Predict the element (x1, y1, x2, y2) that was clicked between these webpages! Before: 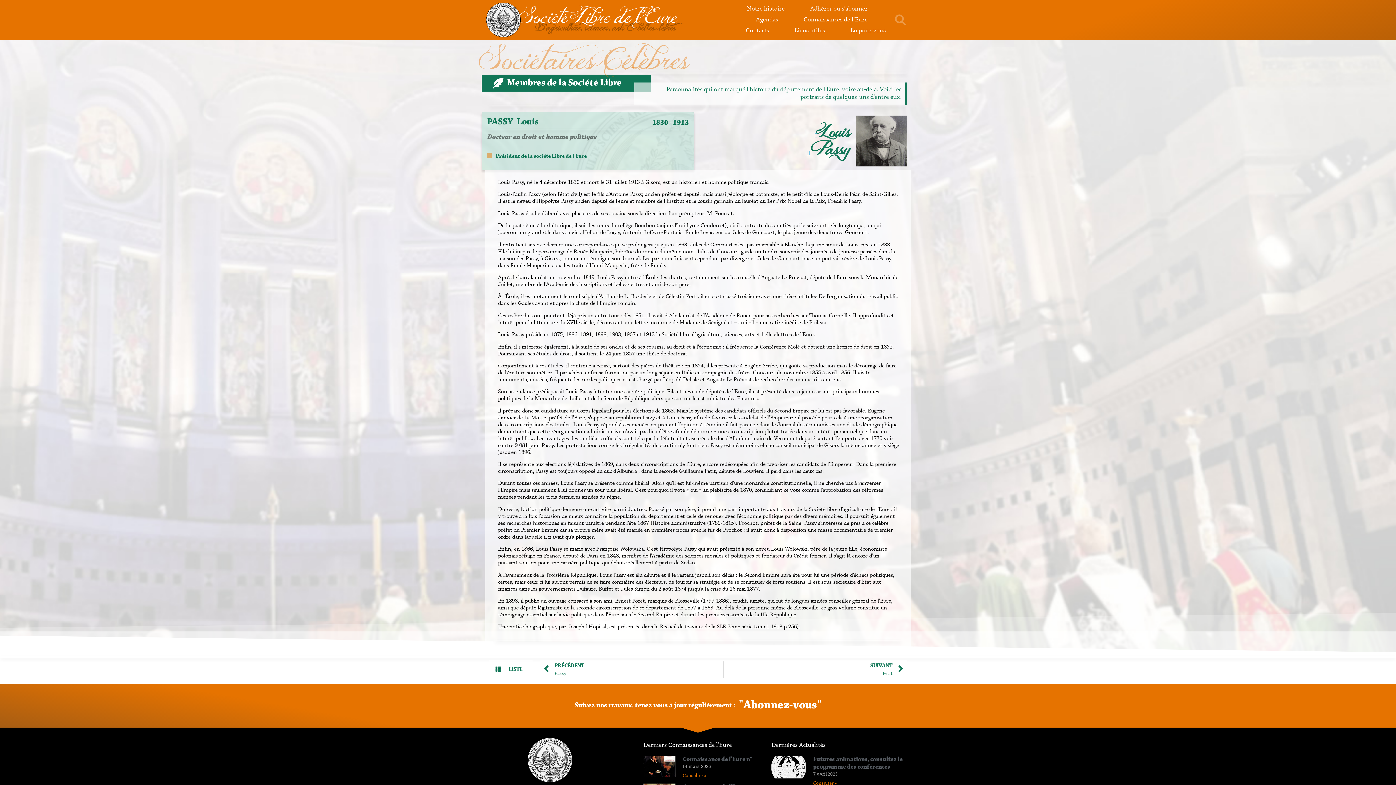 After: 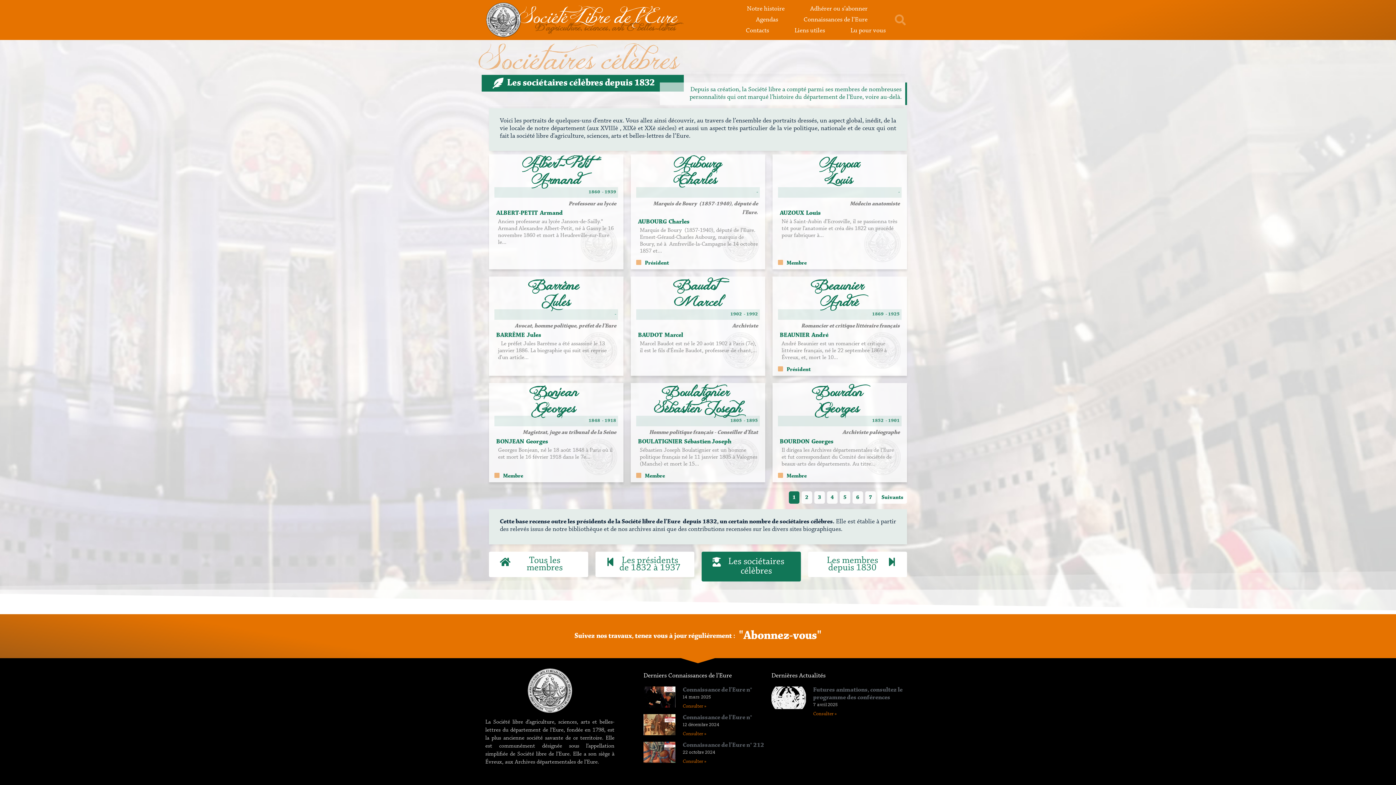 Action: bbox: (489, 659, 532, 680) label: LISTE